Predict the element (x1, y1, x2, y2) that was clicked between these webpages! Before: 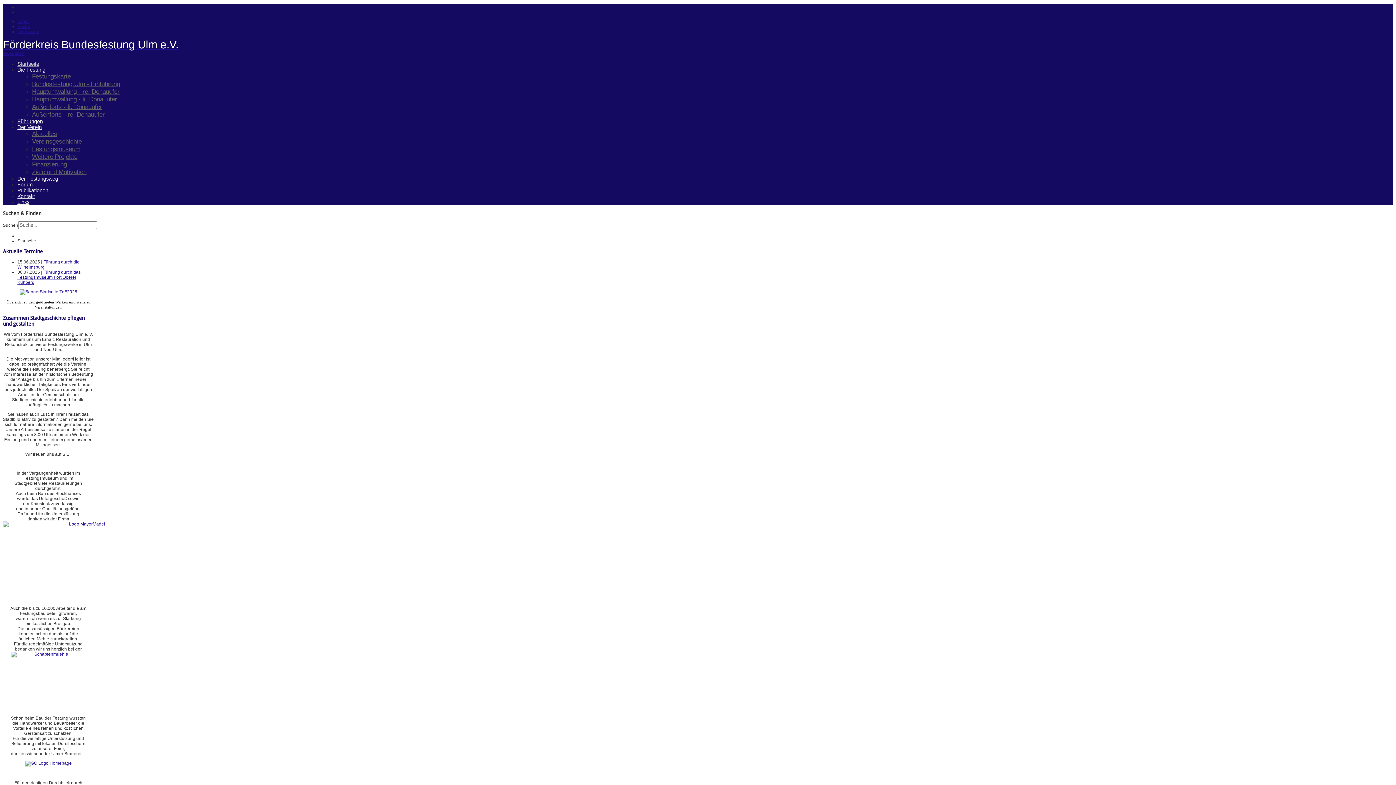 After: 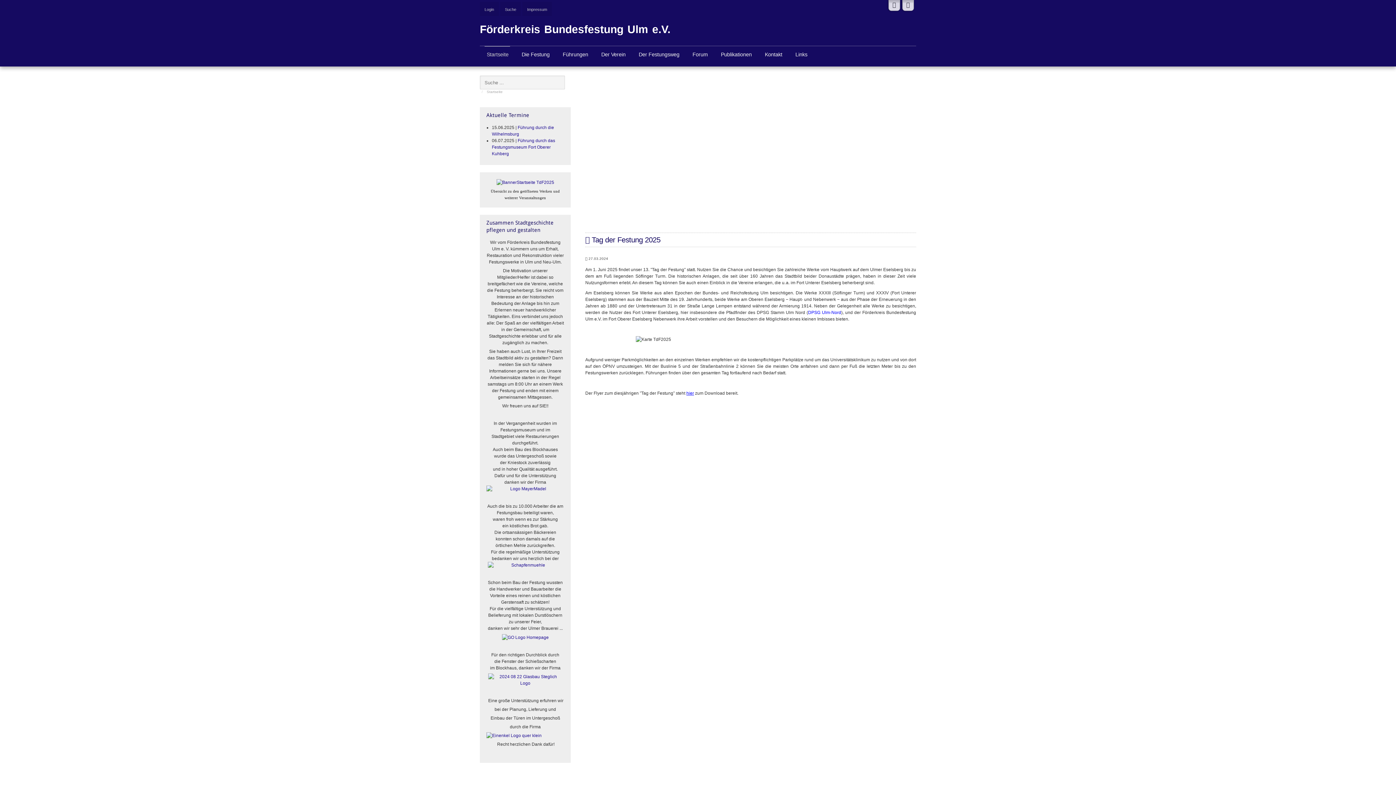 Action: bbox: (6, 299, 90, 309) label: Übersicht zu den geöffneten Werken und weiterer Veranstaltungen